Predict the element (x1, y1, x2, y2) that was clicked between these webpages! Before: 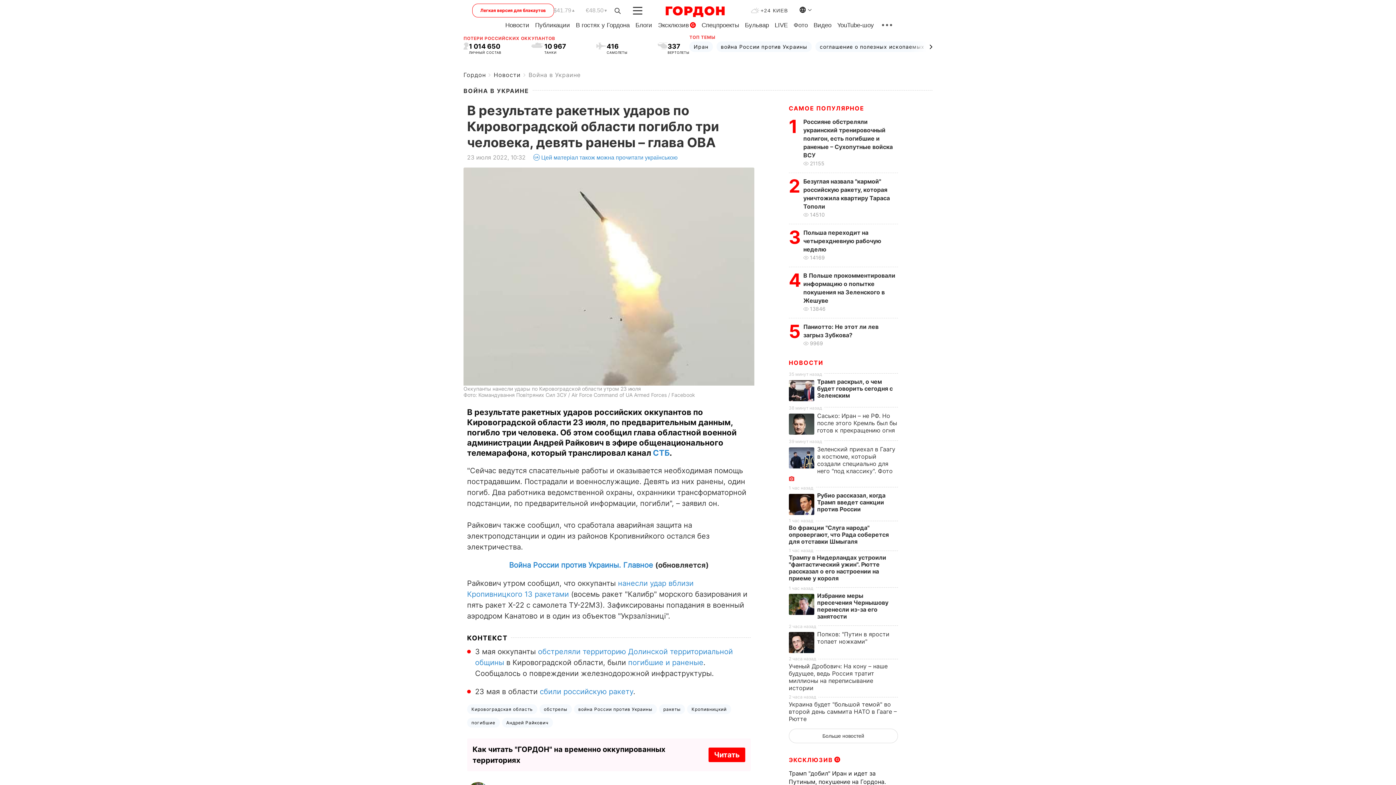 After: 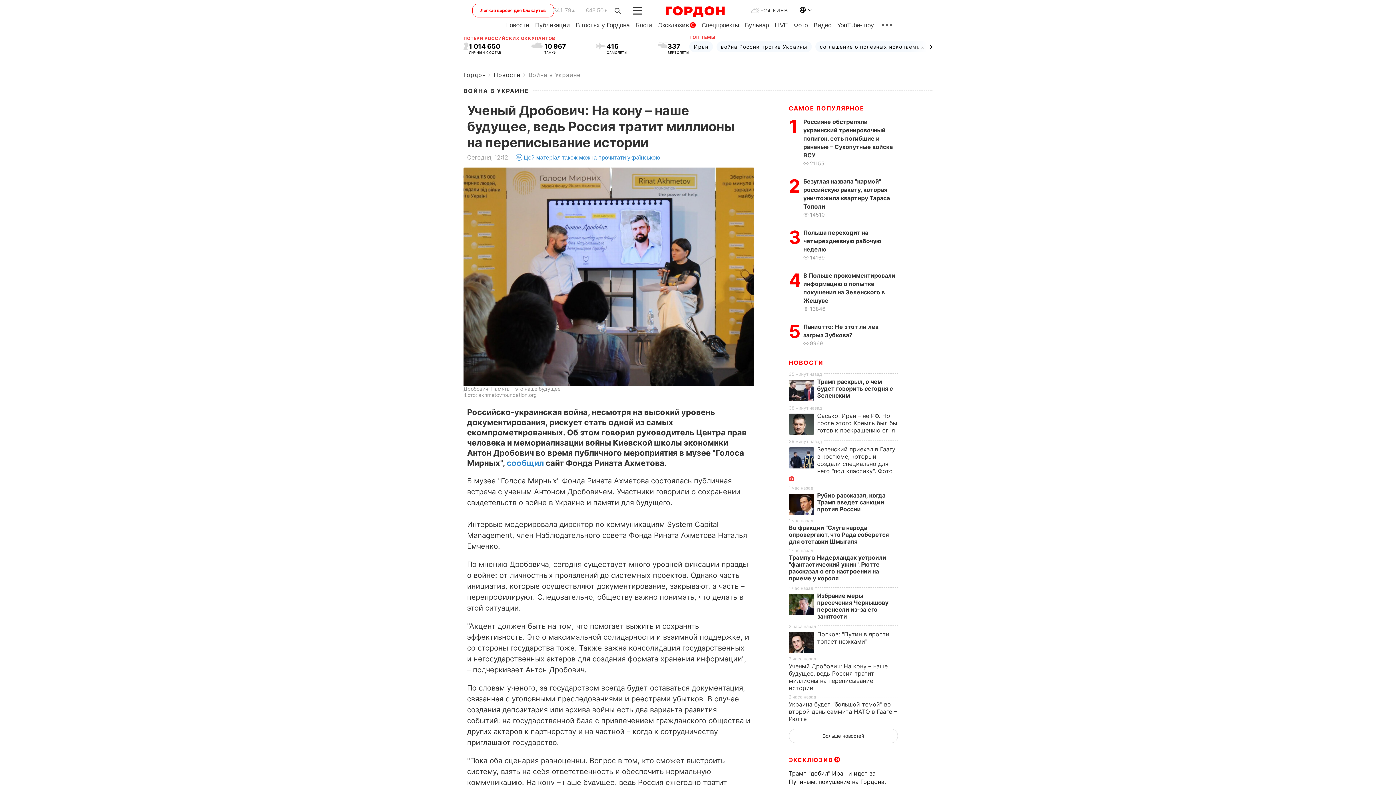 Action: label: Ученый Дробович: На кону – наше будущее, ведь Россия тратит миллионы на переписывание истории bbox: (789, 662, 887, 692)